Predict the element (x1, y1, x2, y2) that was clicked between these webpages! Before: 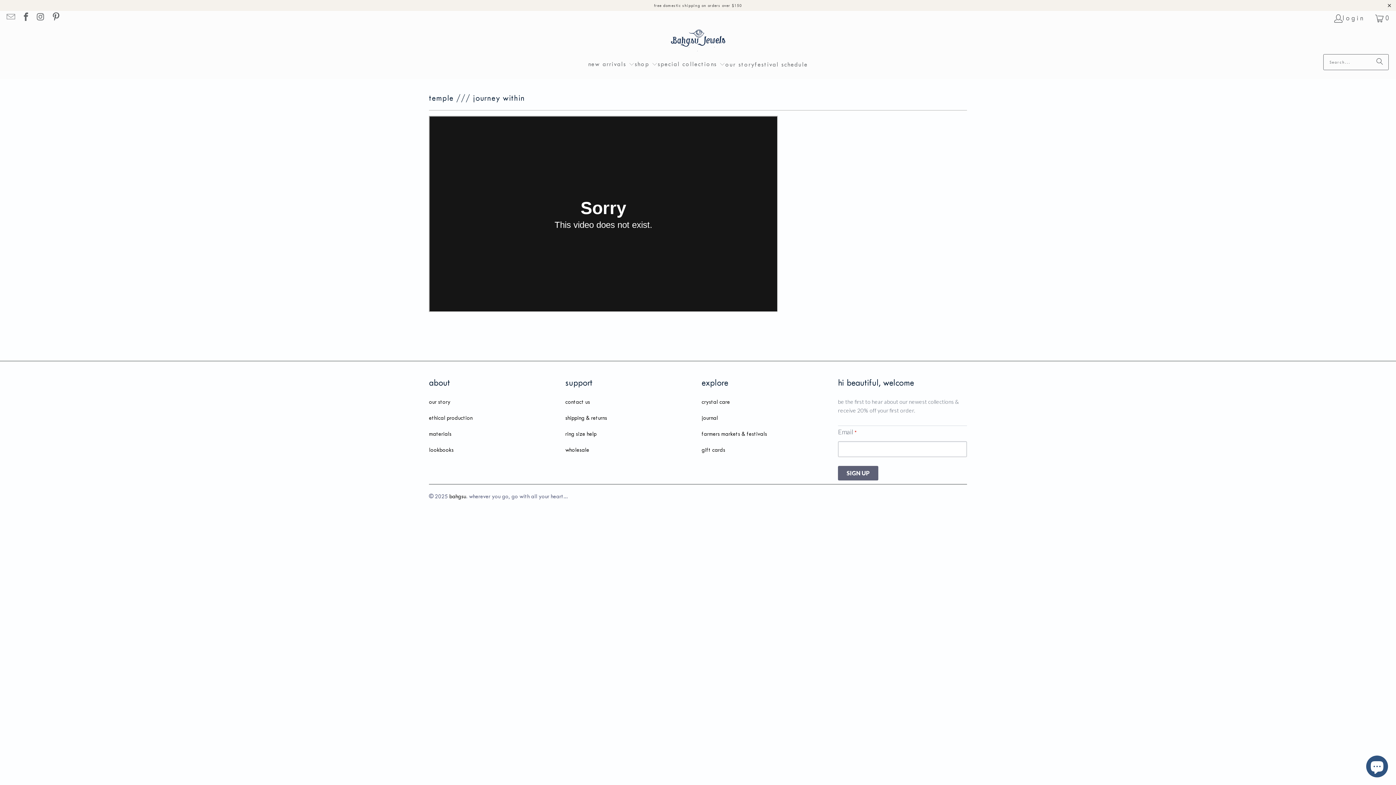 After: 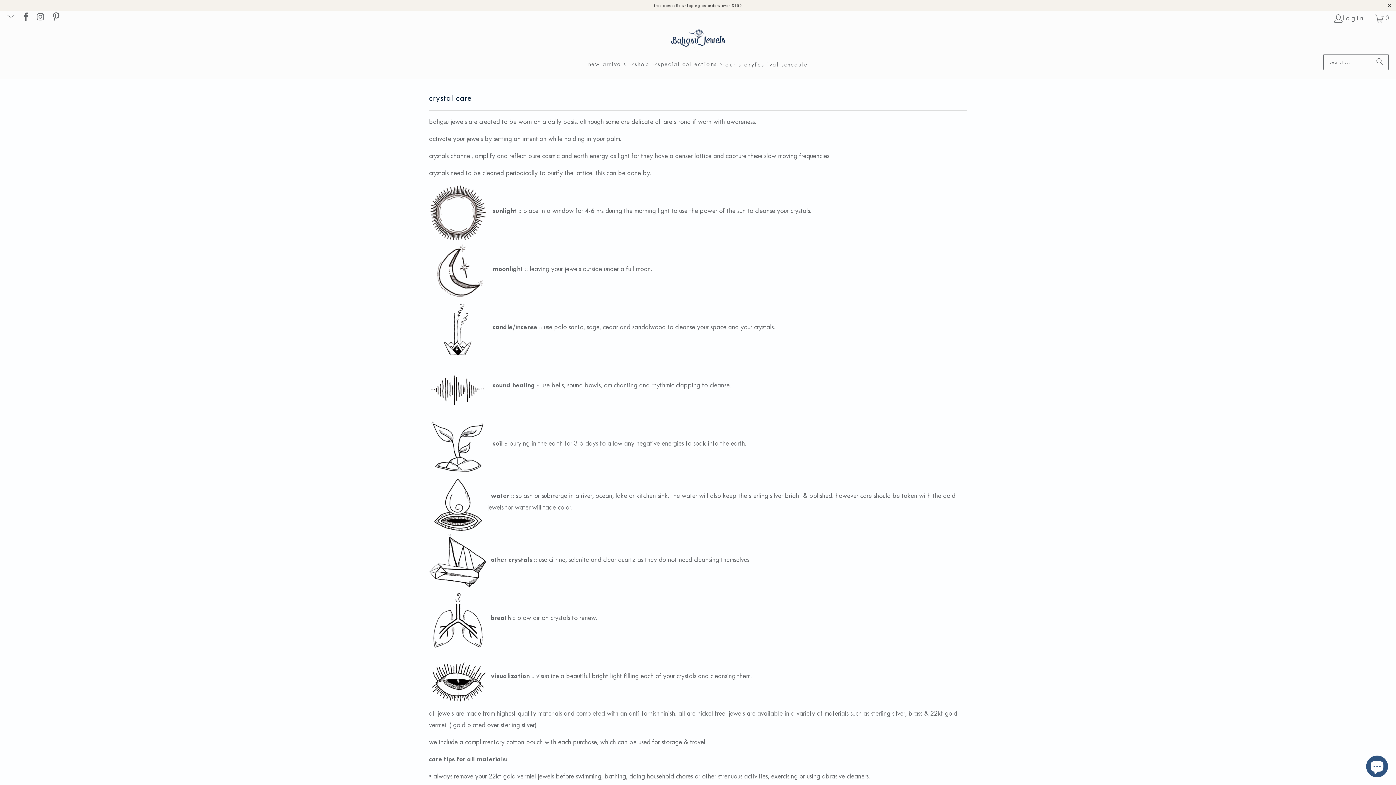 Action: label: crystal care bbox: (701, 398, 730, 405)